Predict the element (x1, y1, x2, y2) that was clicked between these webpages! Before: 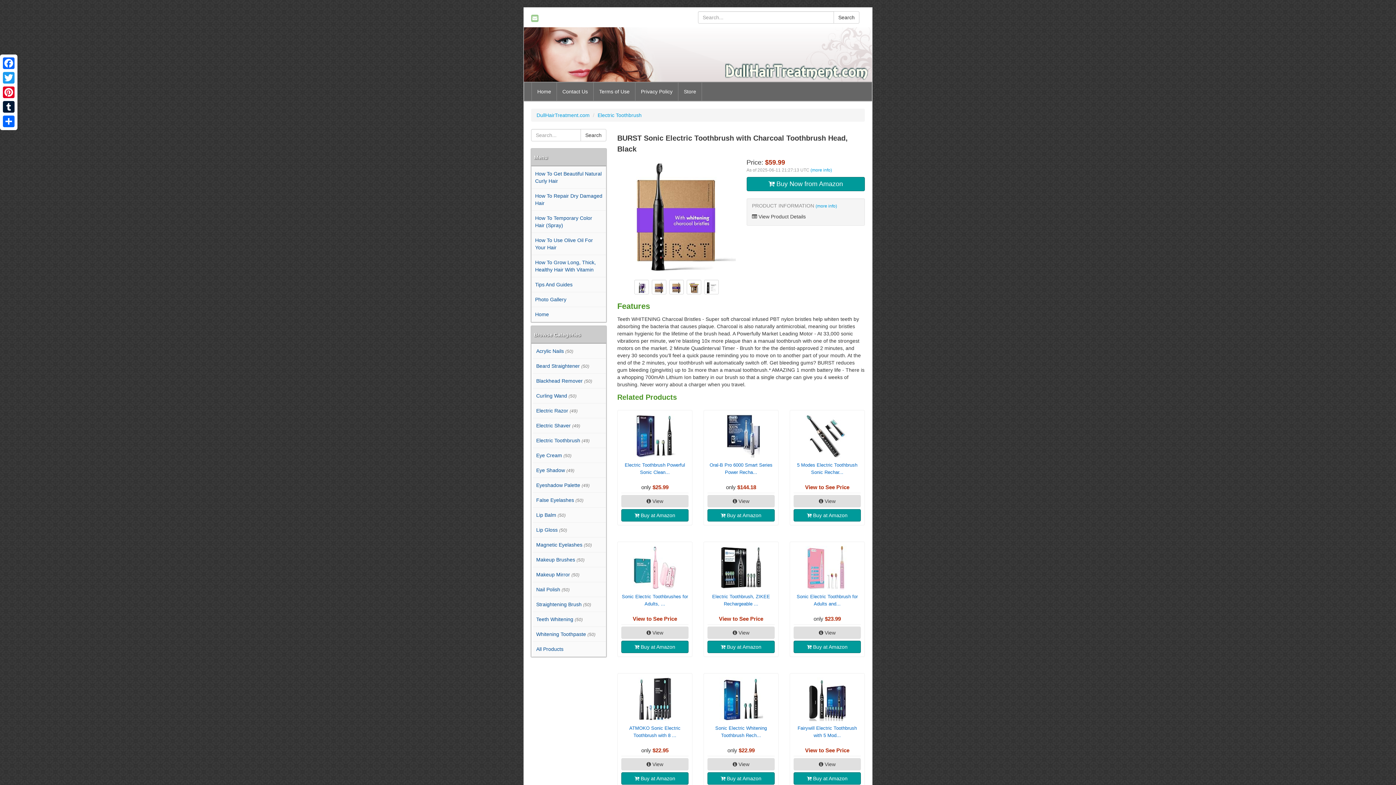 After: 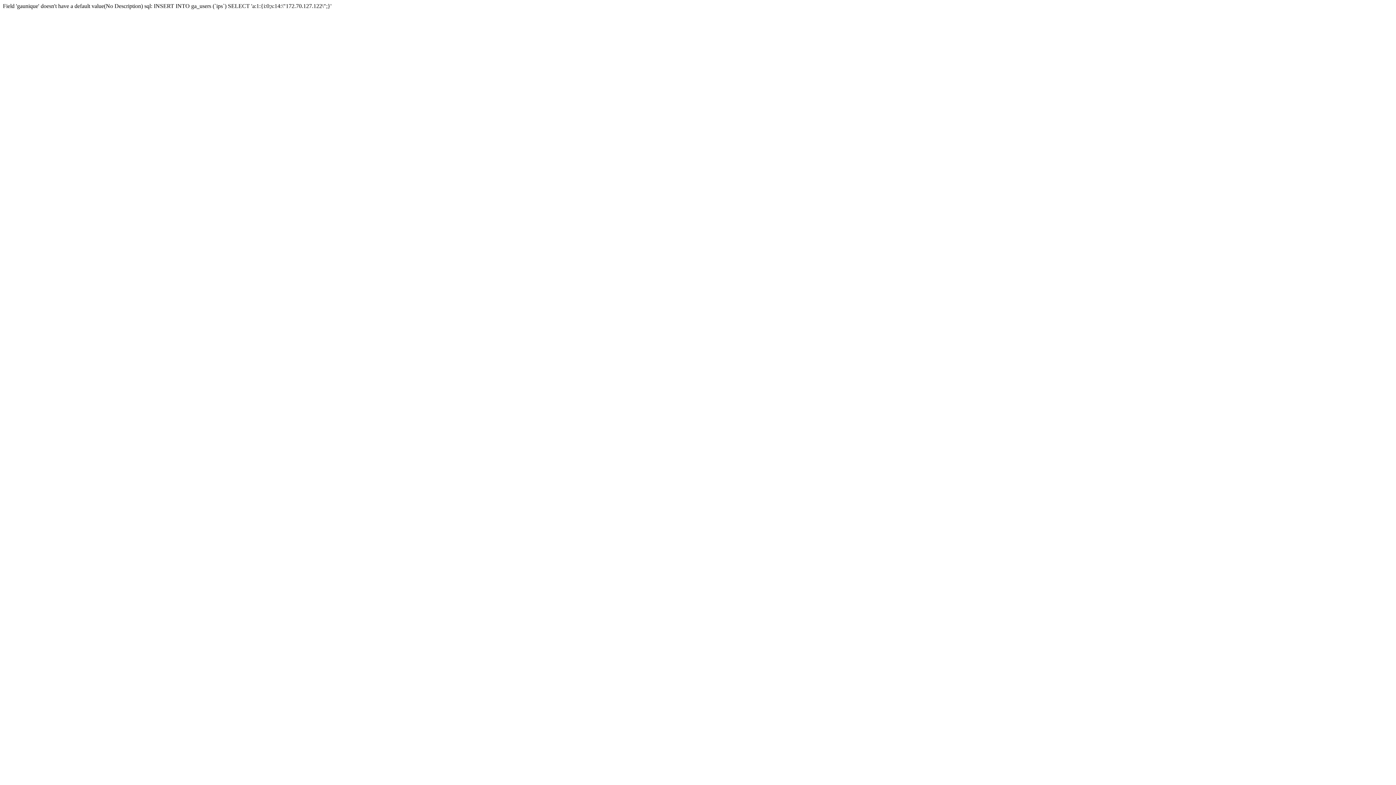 Action: bbox: (793, 772, 861, 785) label:  Buy at Amazon